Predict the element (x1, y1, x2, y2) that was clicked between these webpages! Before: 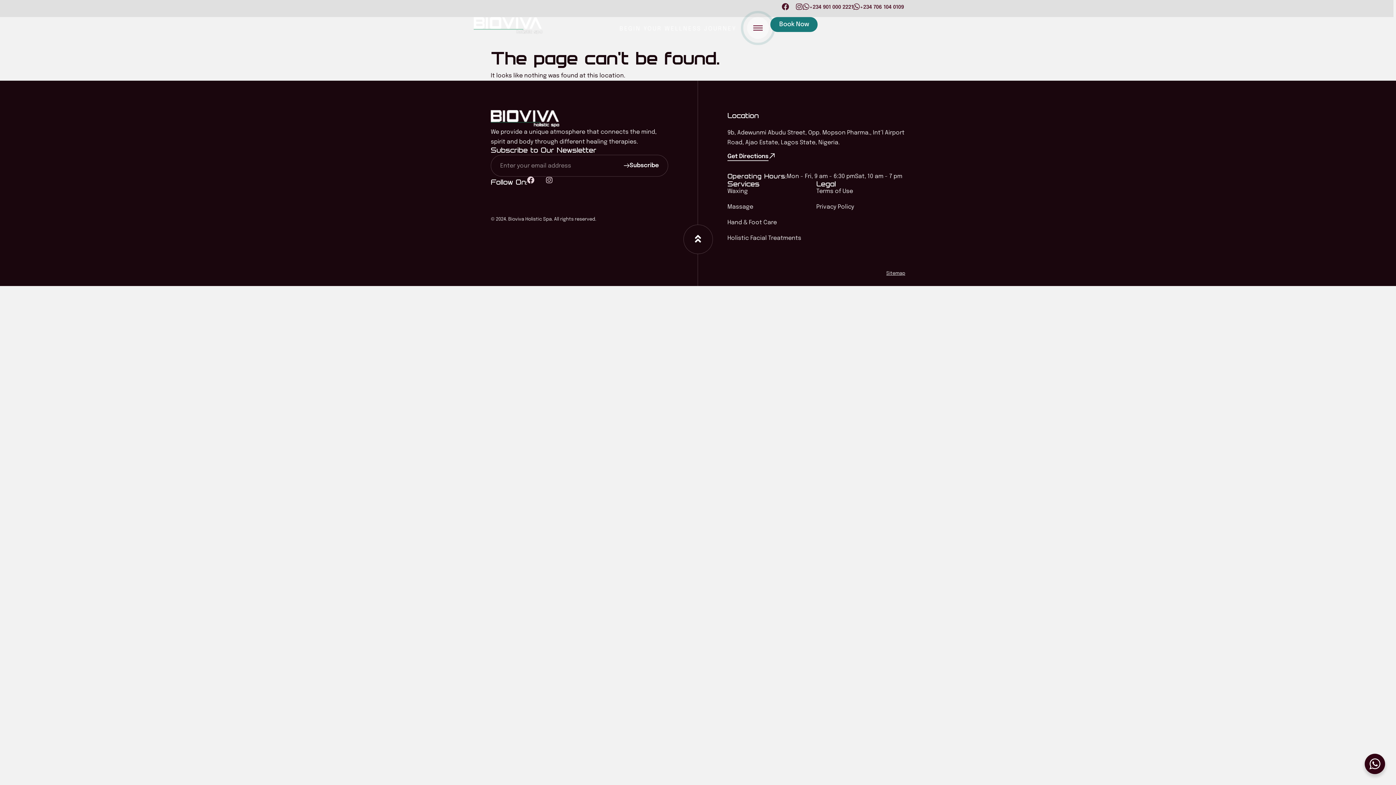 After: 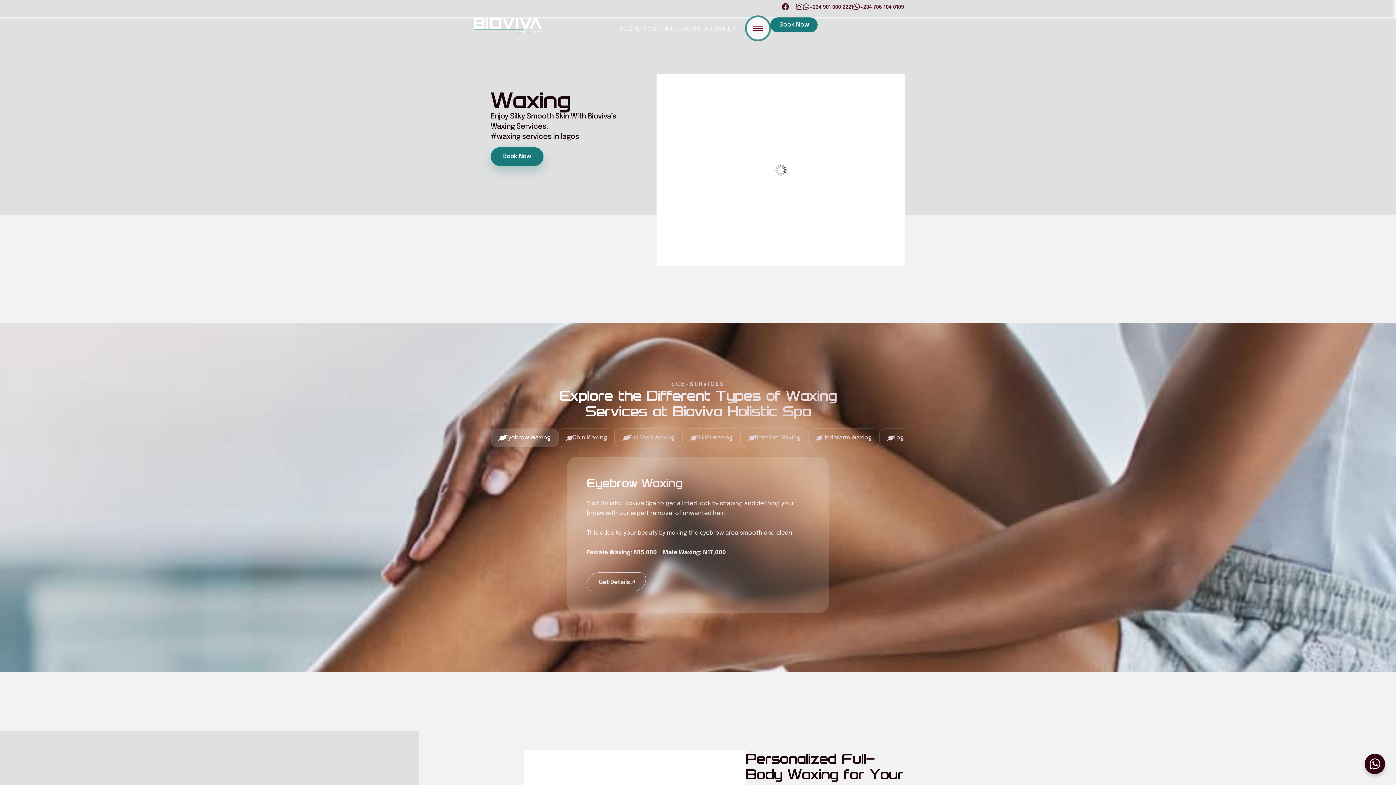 Action: bbox: (727, 188, 816, 194) label: Waxing